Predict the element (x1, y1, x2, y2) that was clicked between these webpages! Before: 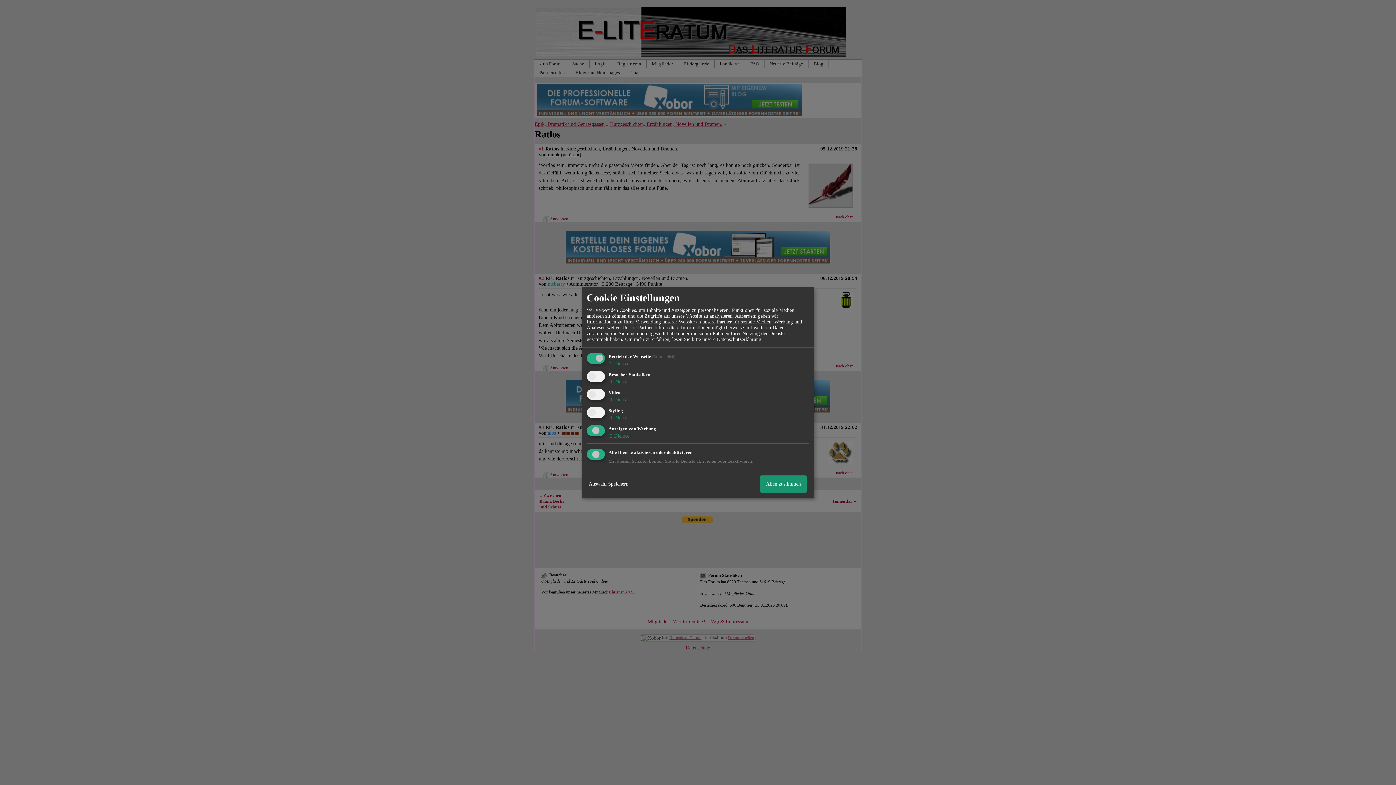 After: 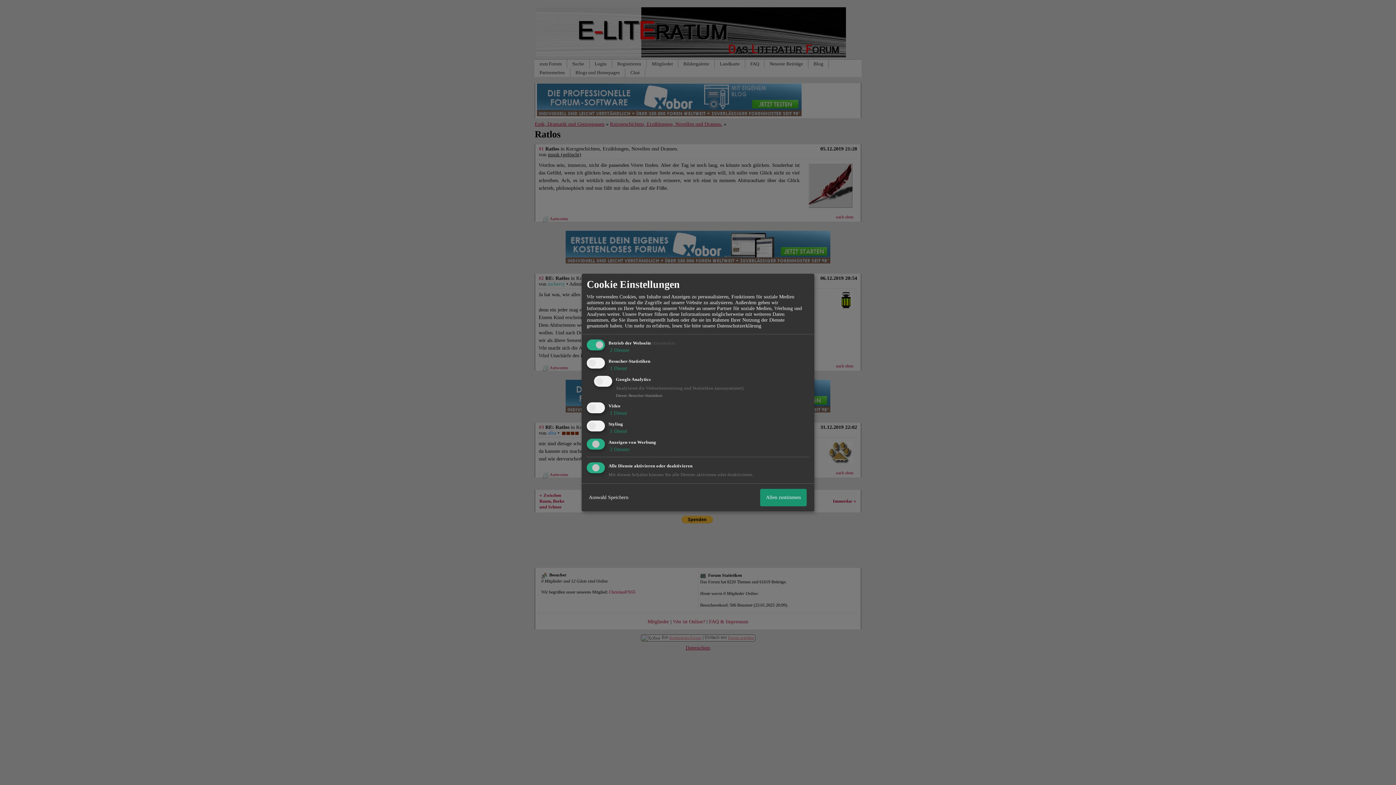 Action: label:  1 Dienst bbox: (608, 379, 627, 384)